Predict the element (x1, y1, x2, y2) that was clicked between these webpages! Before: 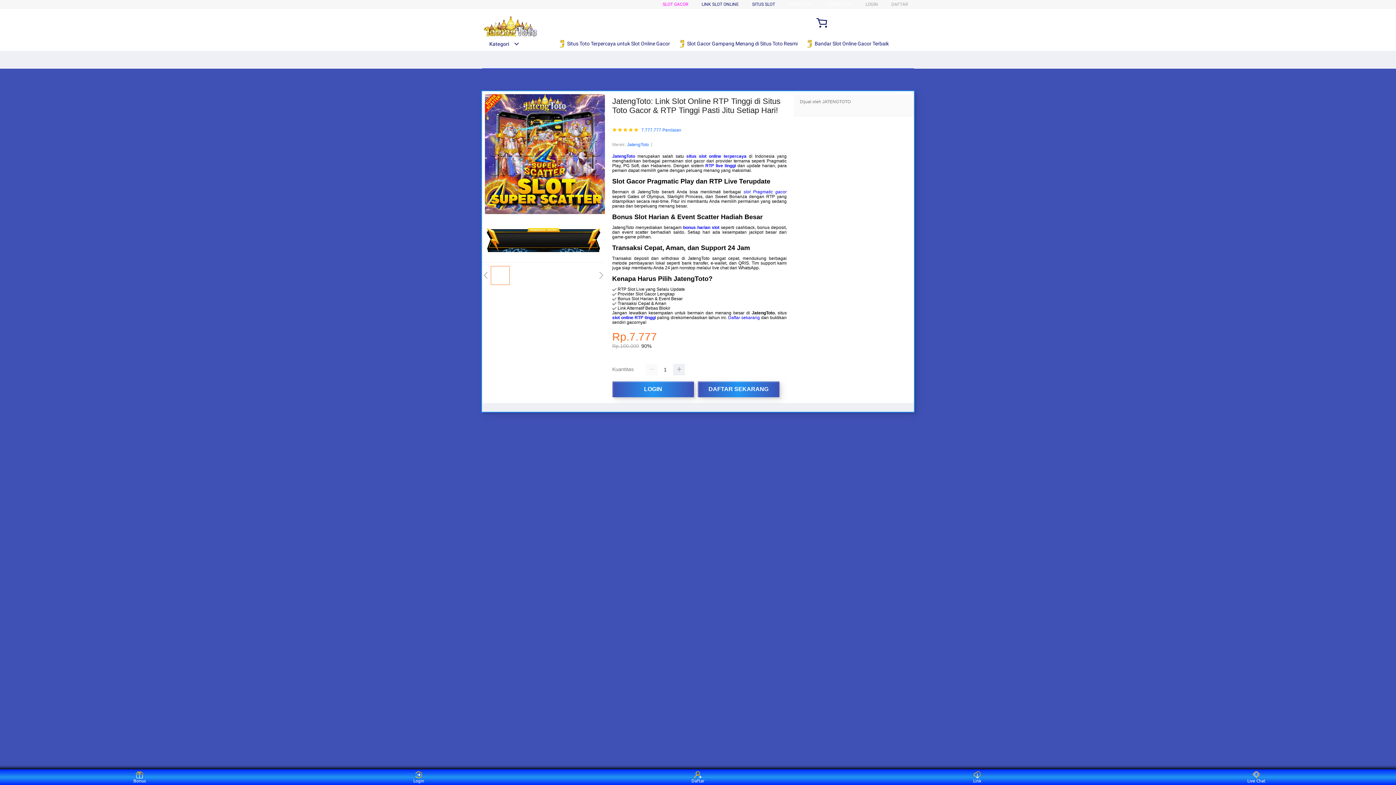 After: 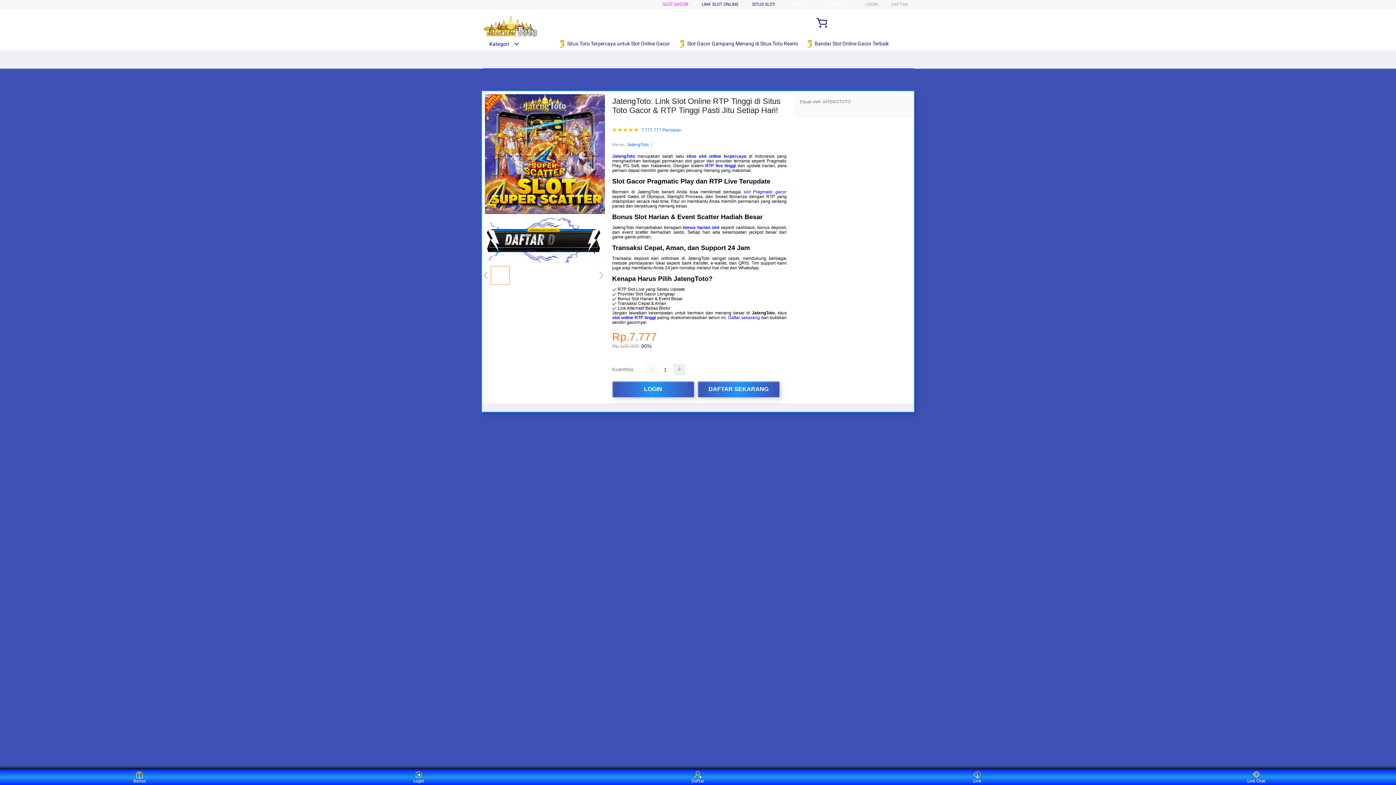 Action: label:  Situs Toto Terpercaya untuk Slot Online Gacor bbox: (558, 36, 673, 50)